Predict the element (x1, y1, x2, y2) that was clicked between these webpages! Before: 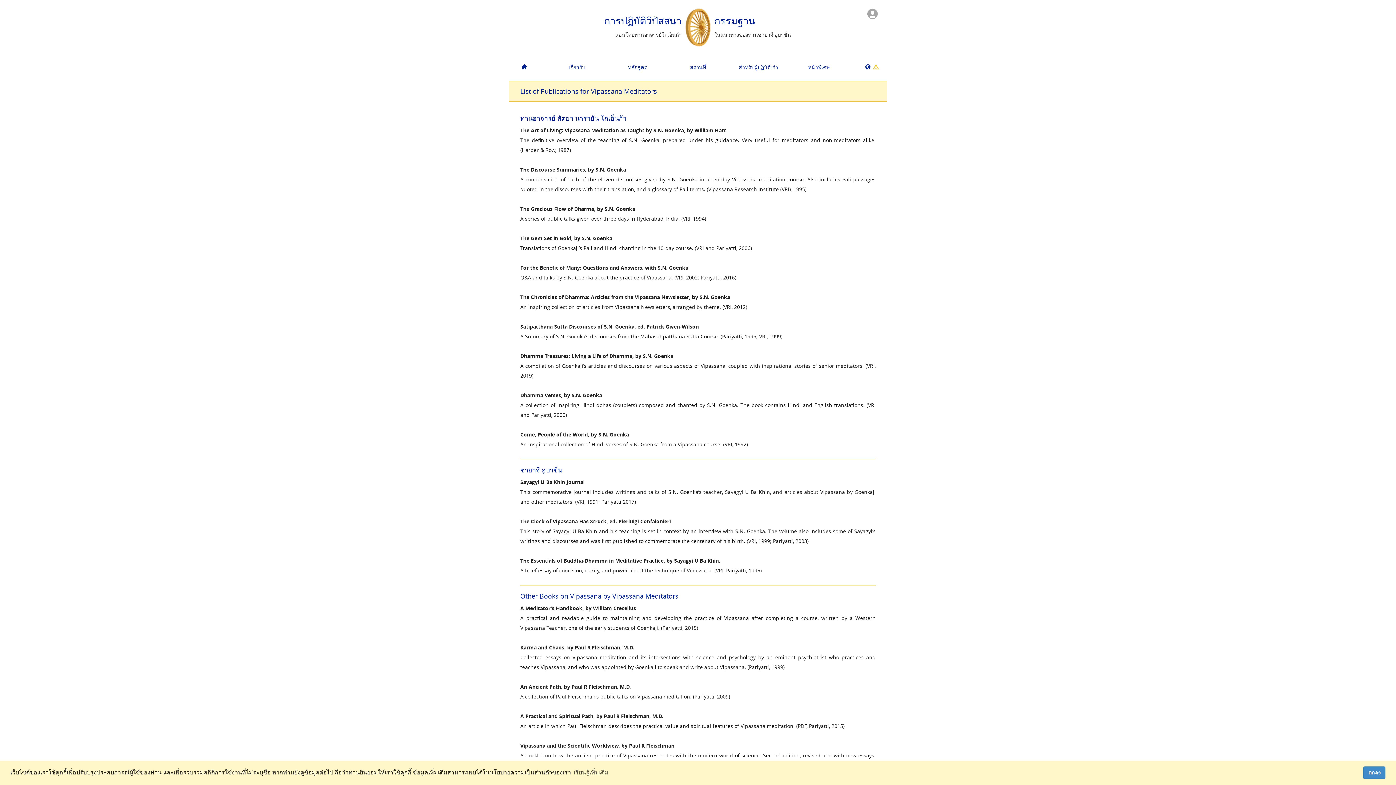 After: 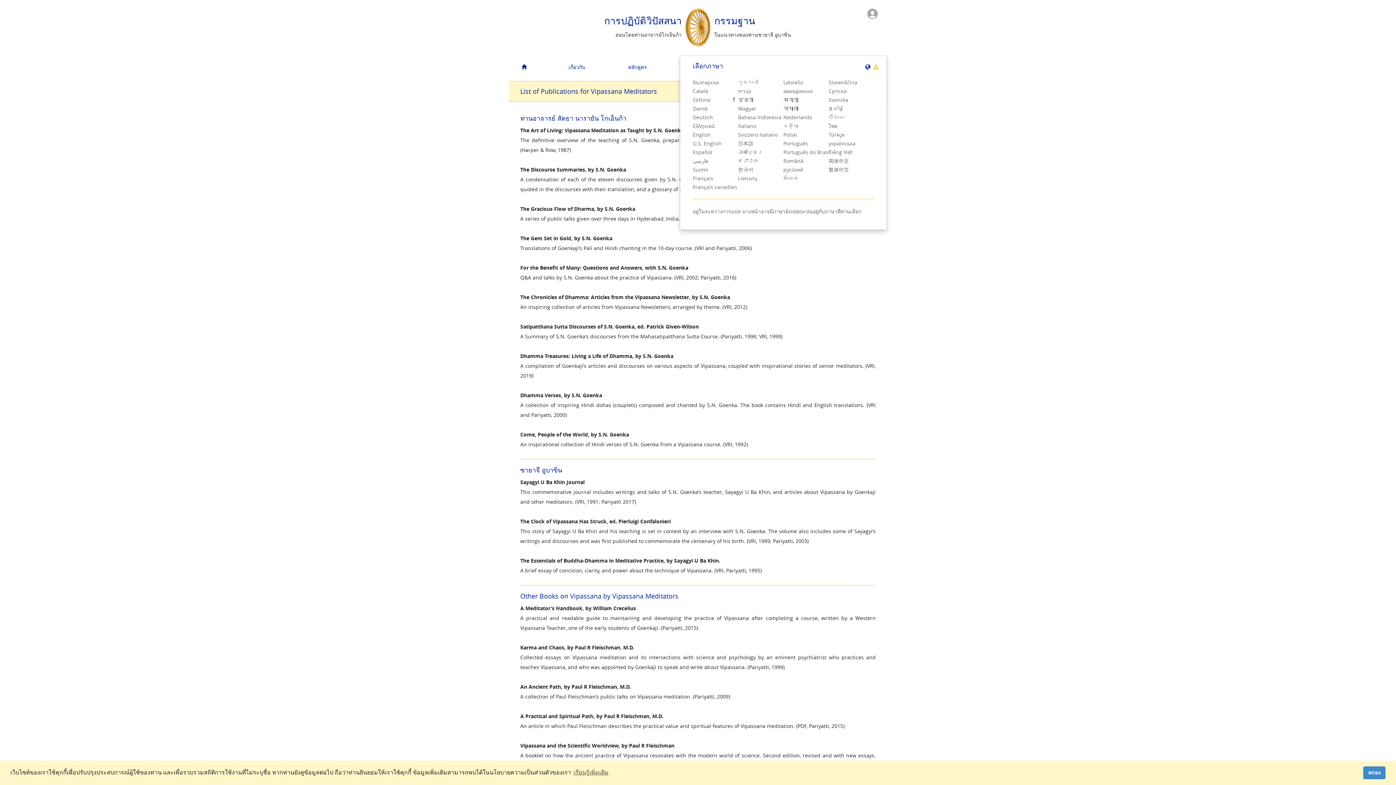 Action: bbox: (856, 58, 887, 75) label:   